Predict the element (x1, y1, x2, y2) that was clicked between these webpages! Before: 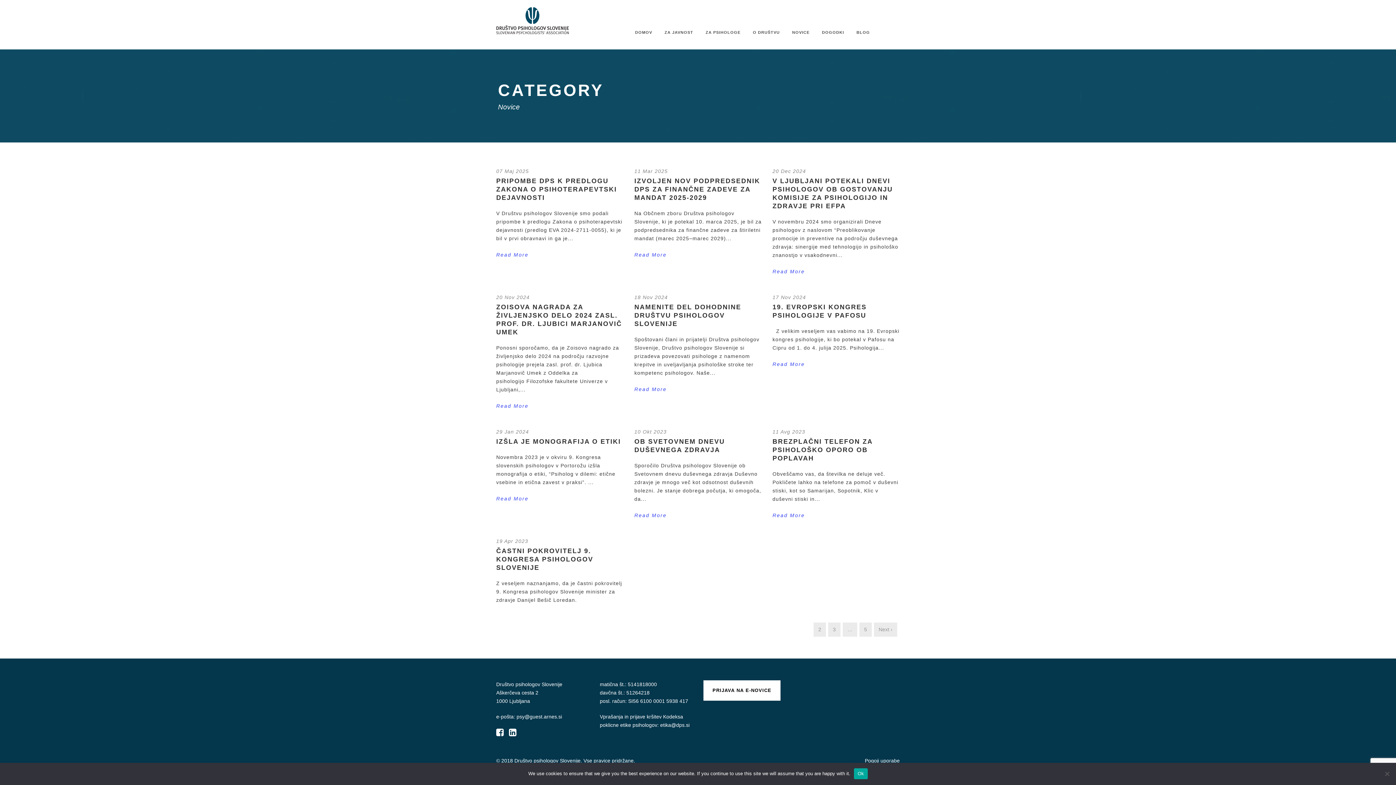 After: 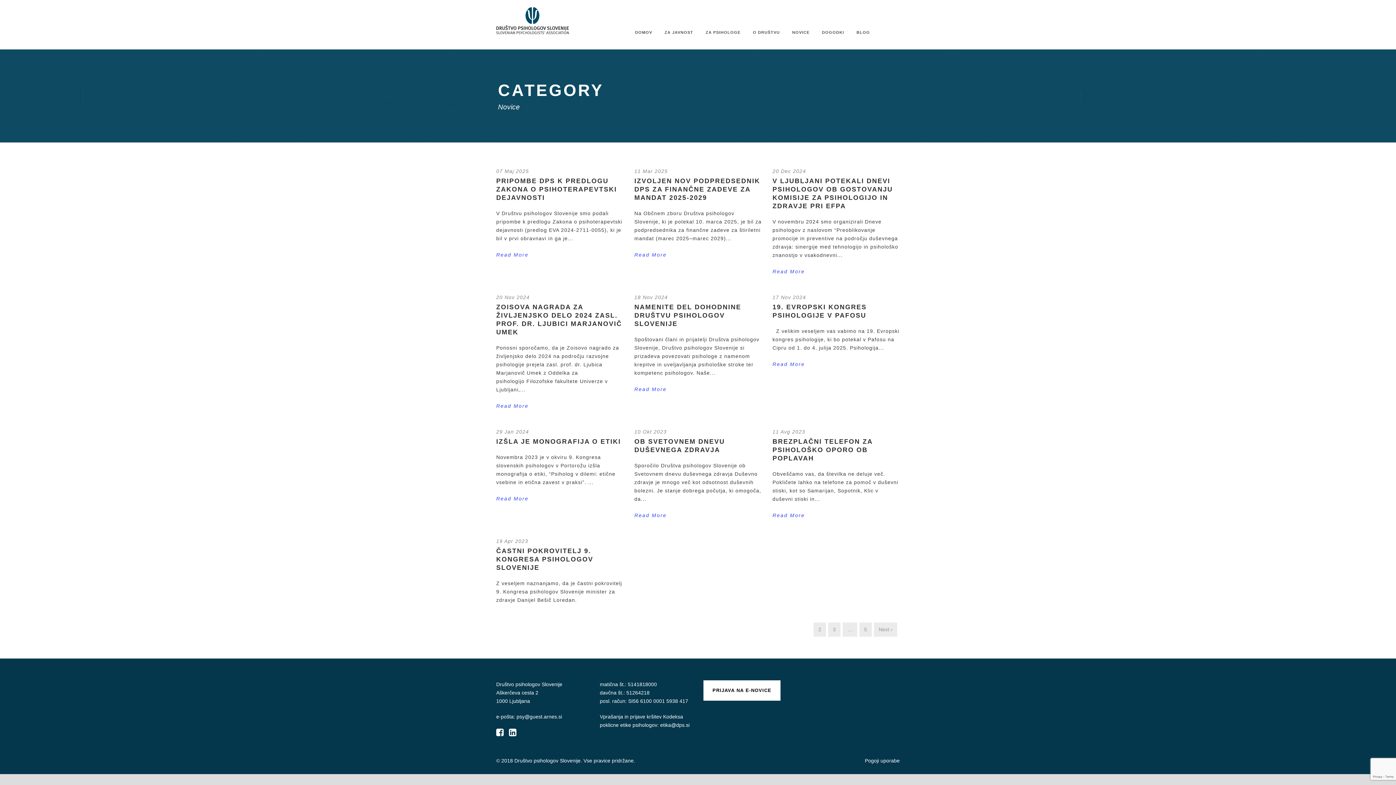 Action: bbox: (854, 768, 867, 779) label: Ok